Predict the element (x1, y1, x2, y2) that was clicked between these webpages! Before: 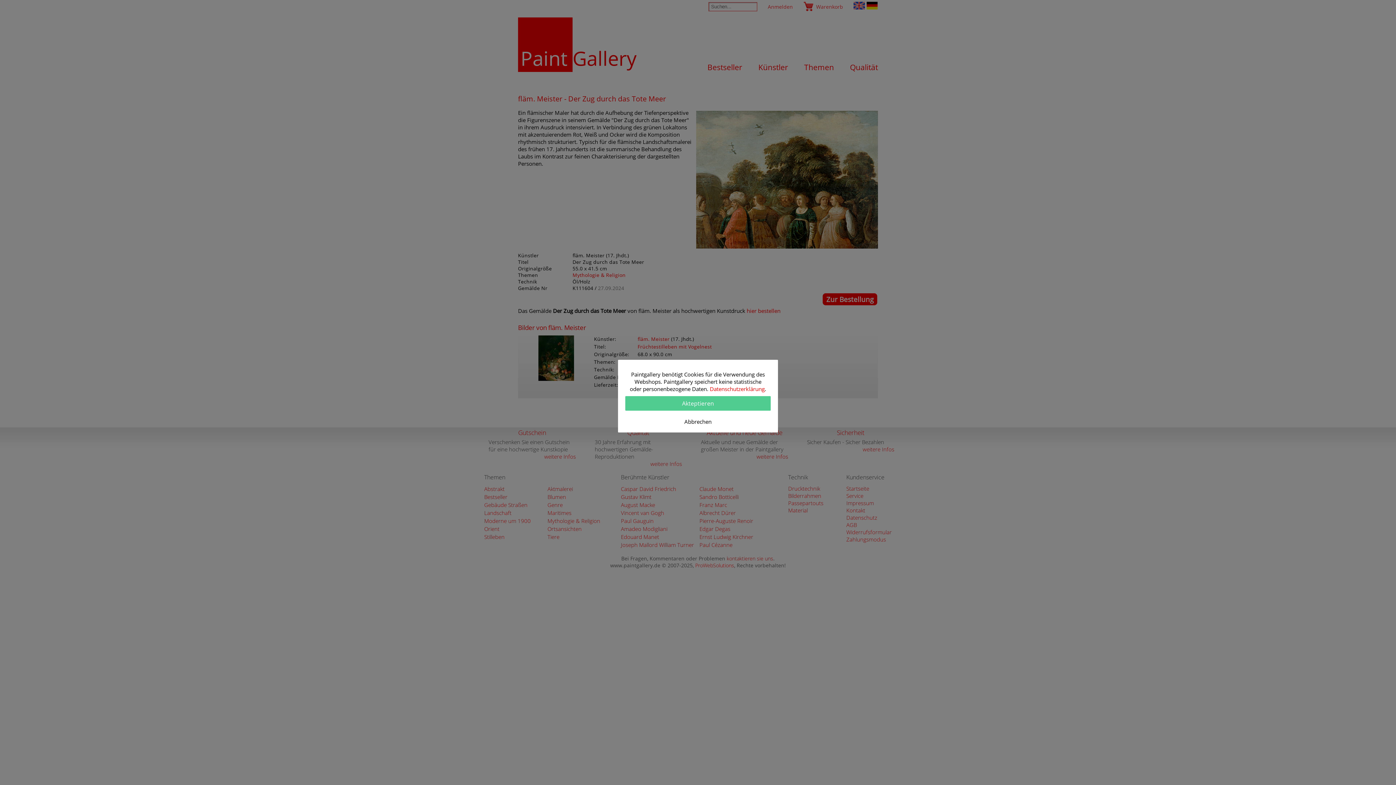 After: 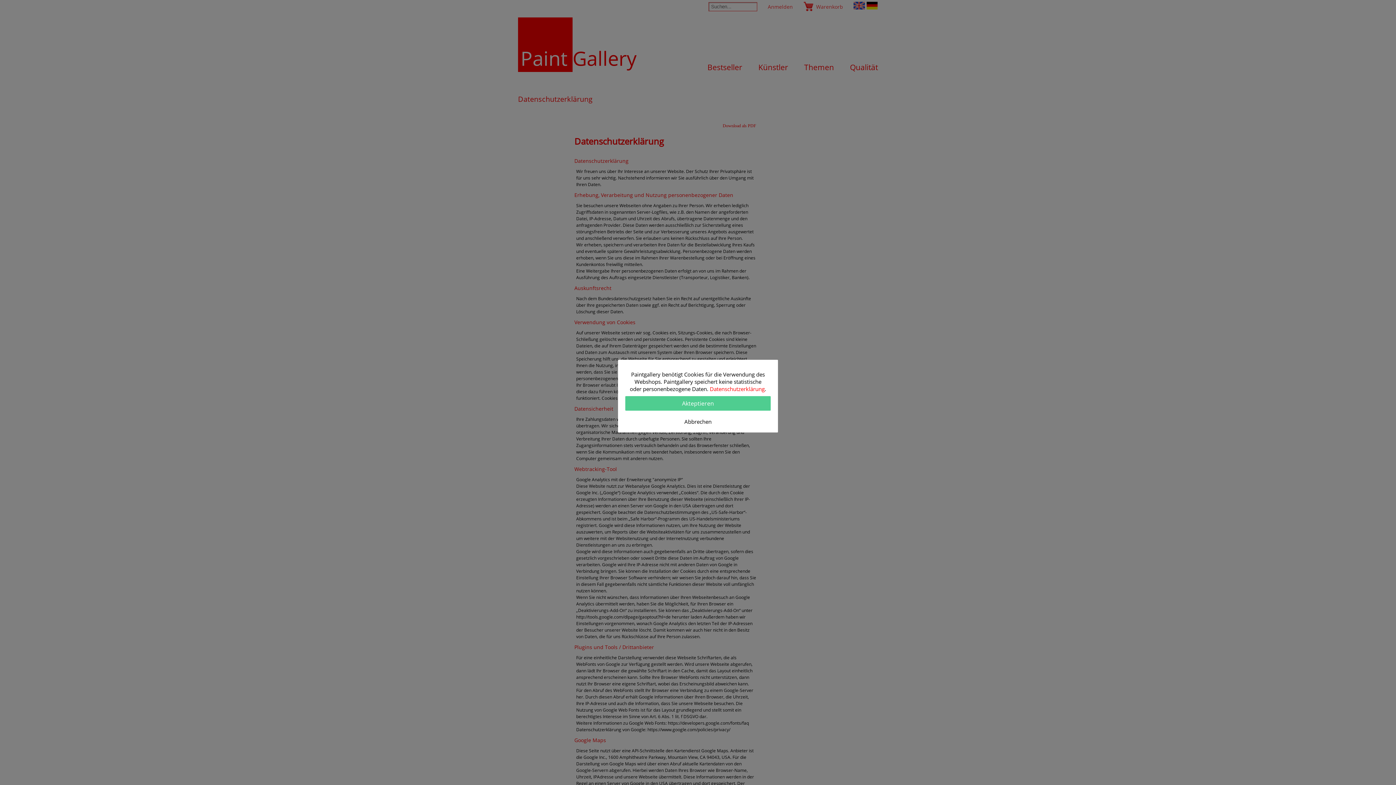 Action: bbox: (710, 385, 764, 392) label: Datenschutzerklärung